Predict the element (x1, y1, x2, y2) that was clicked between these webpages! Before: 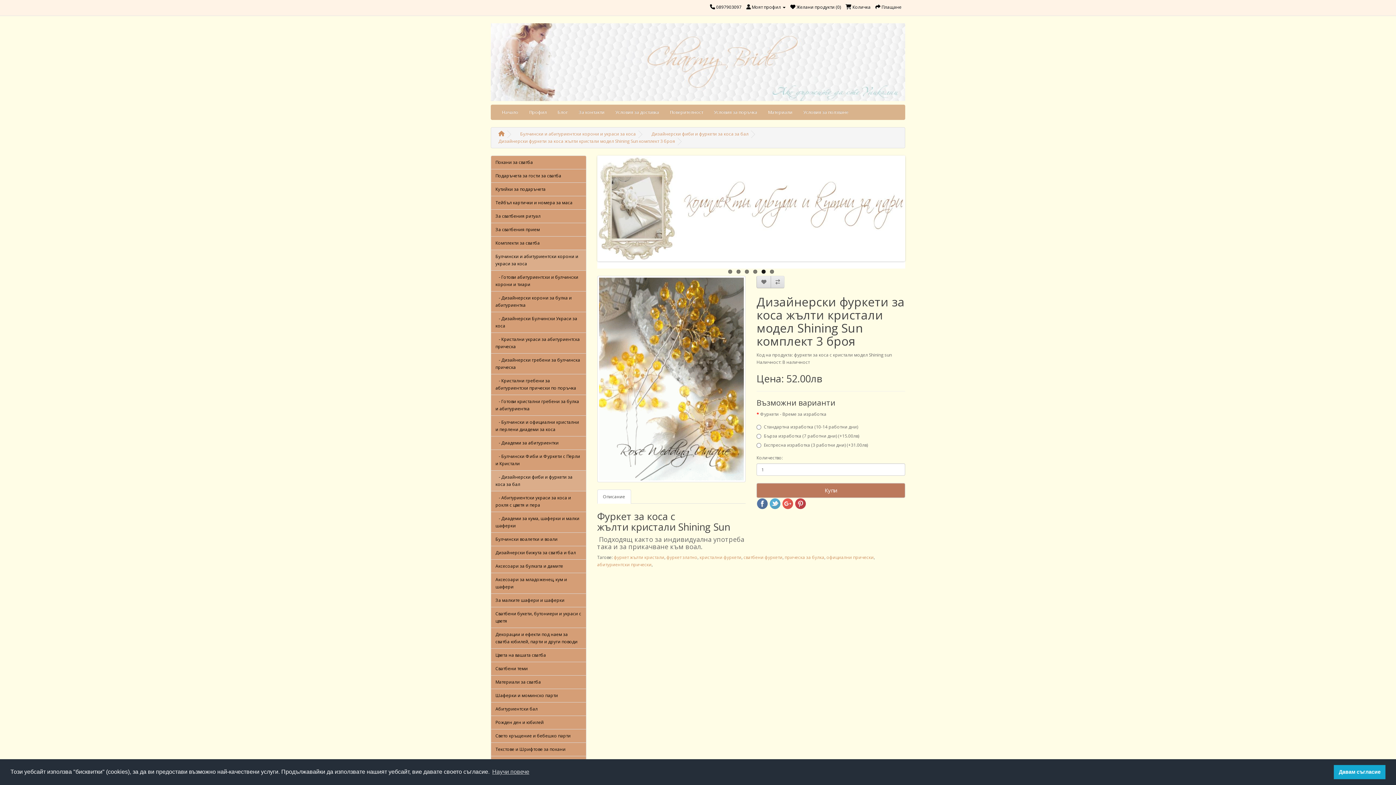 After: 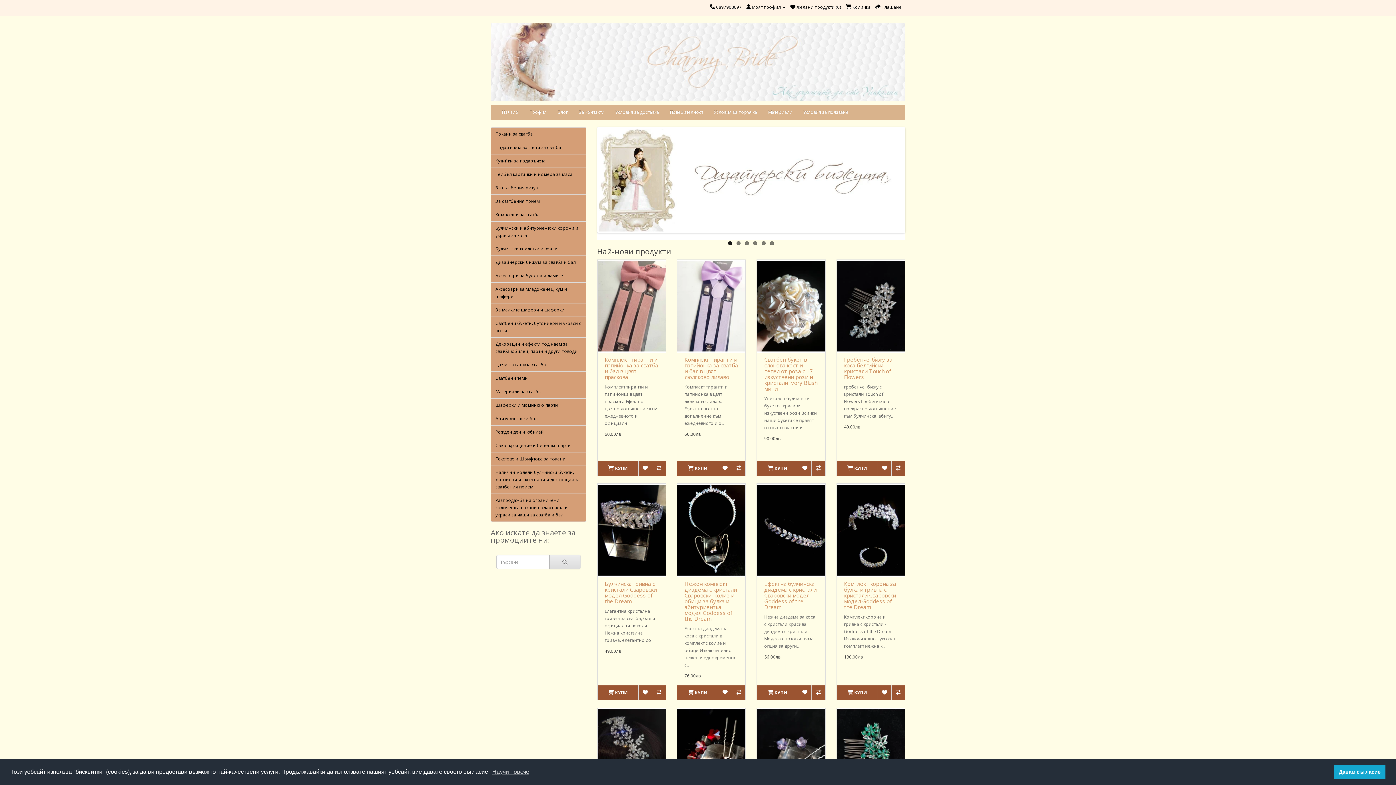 Action: bbox: (490, 23, 905, 101)